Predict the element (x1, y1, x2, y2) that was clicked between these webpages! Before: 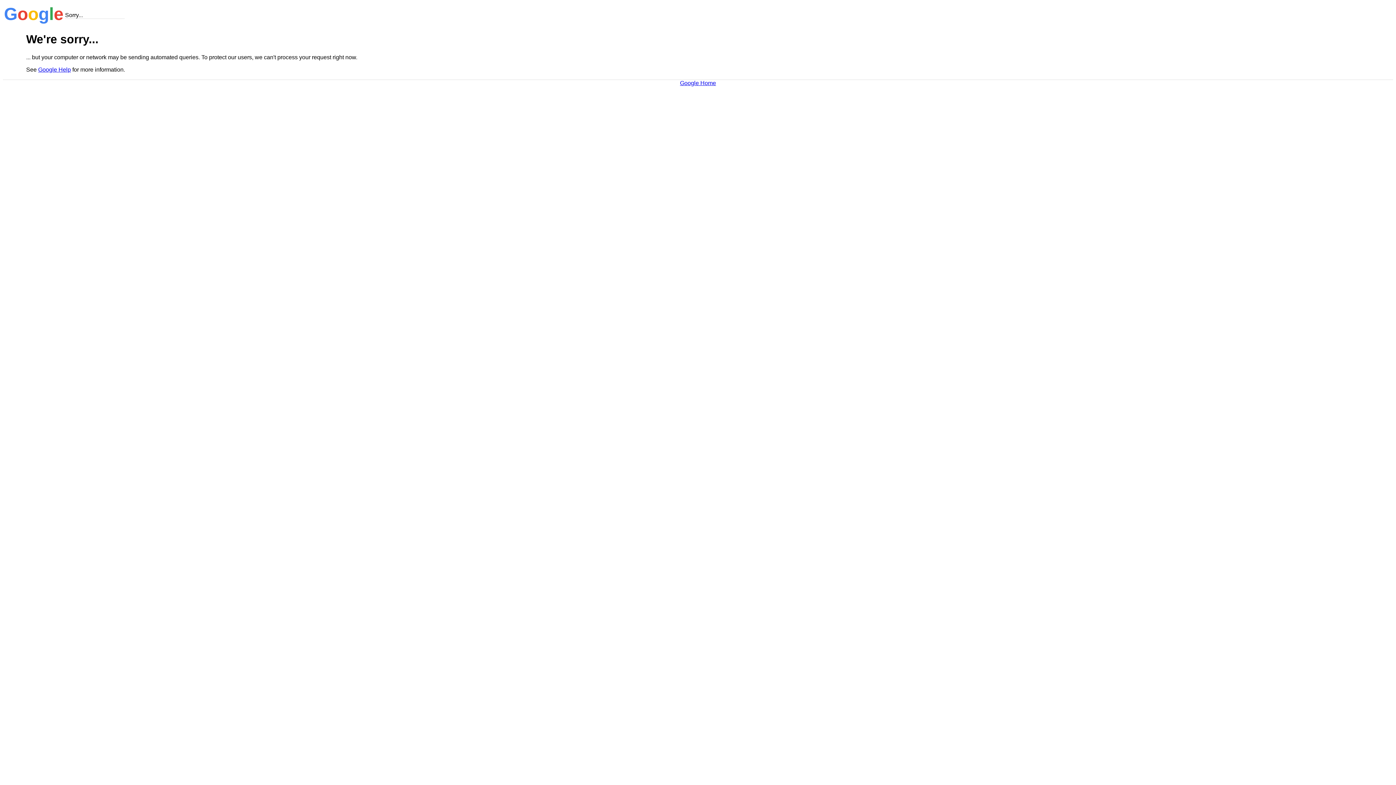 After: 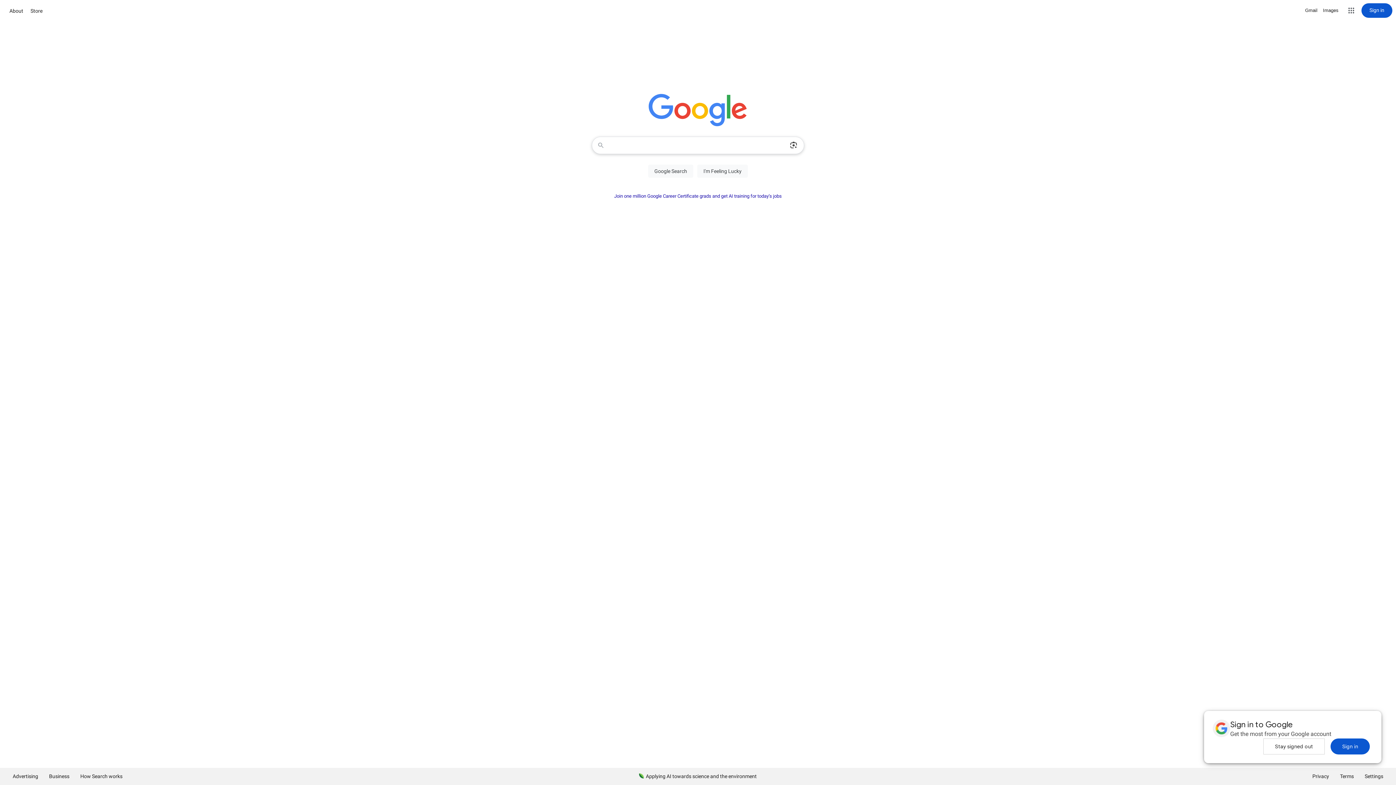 Action: bbox: (680, 79, 716, 86) label: Google Home